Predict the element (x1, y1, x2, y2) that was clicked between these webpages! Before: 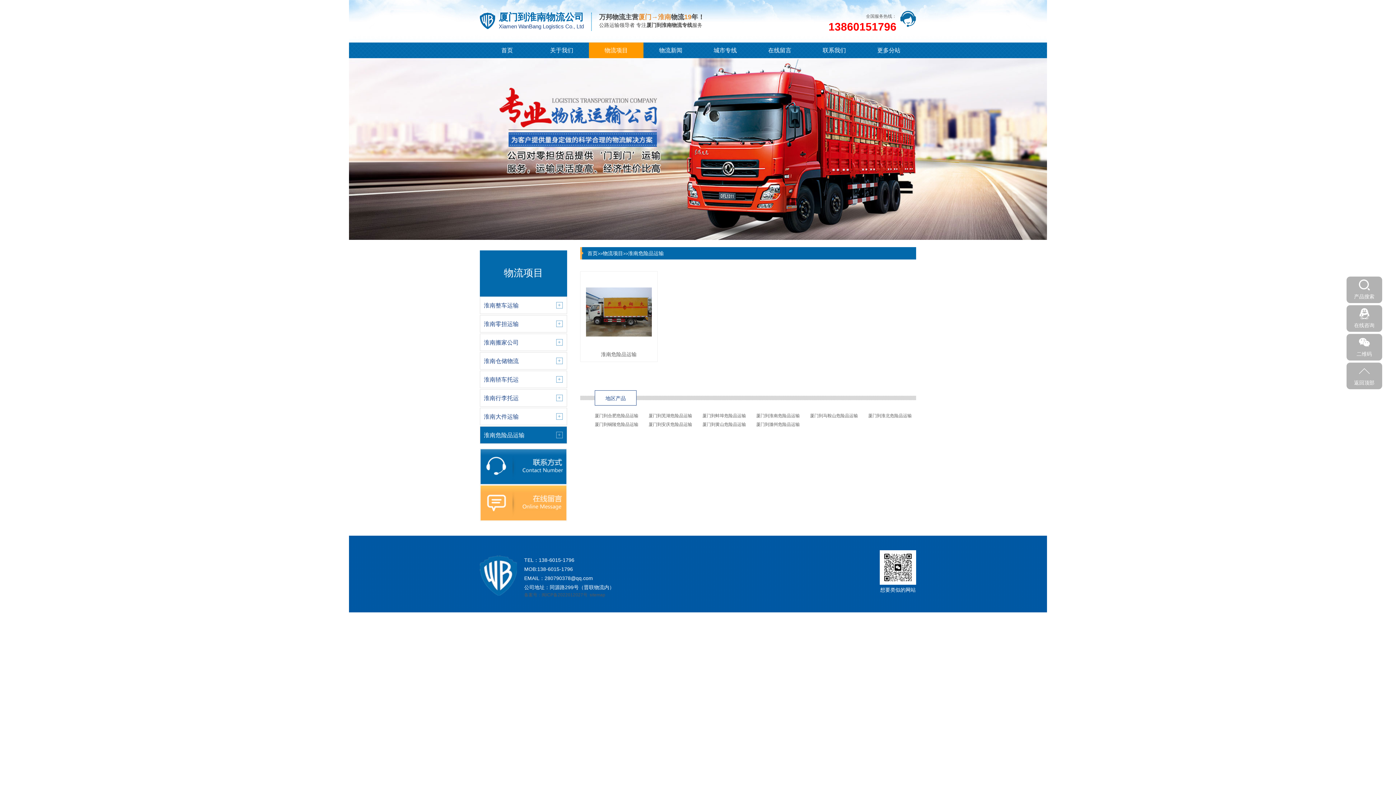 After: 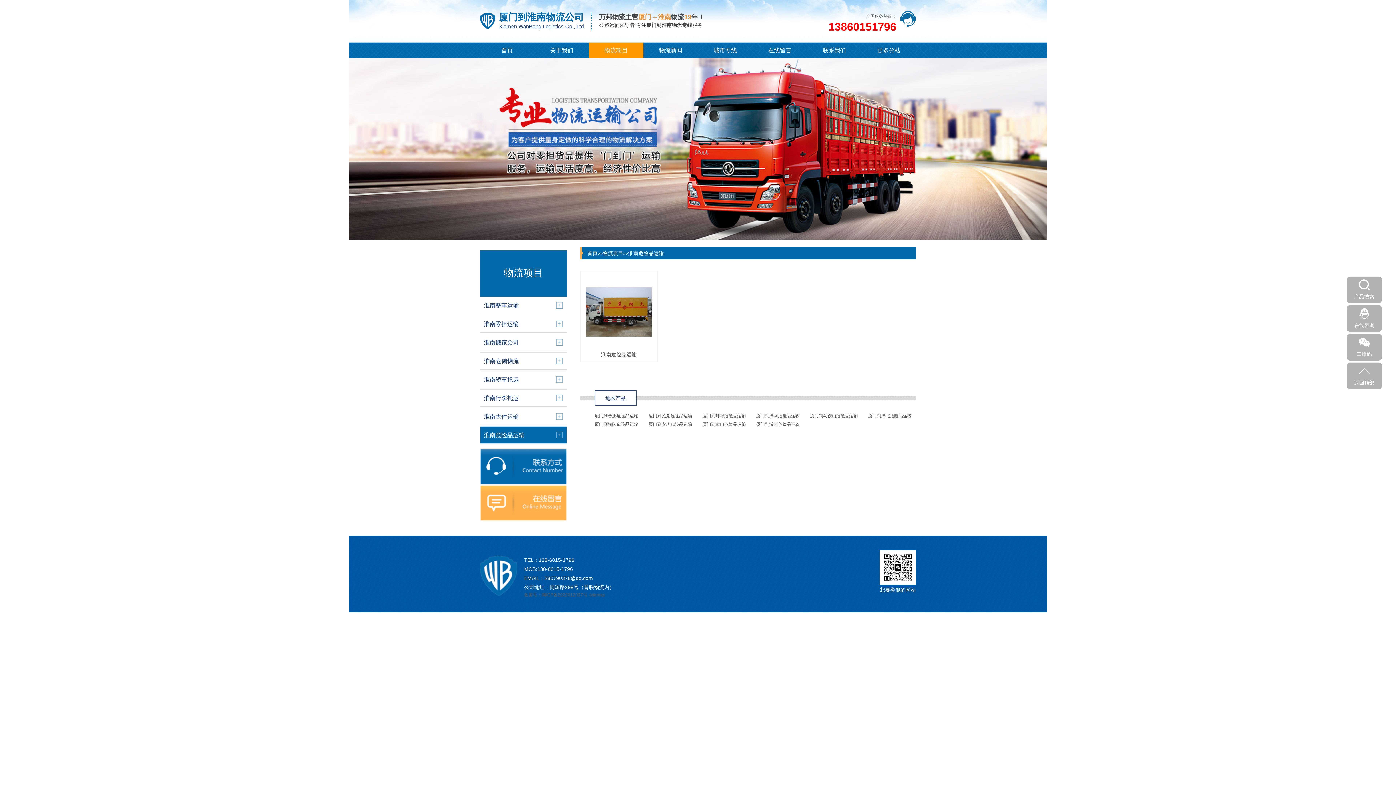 Action: label: sitemap bbox: (589, 592, 605, 597)